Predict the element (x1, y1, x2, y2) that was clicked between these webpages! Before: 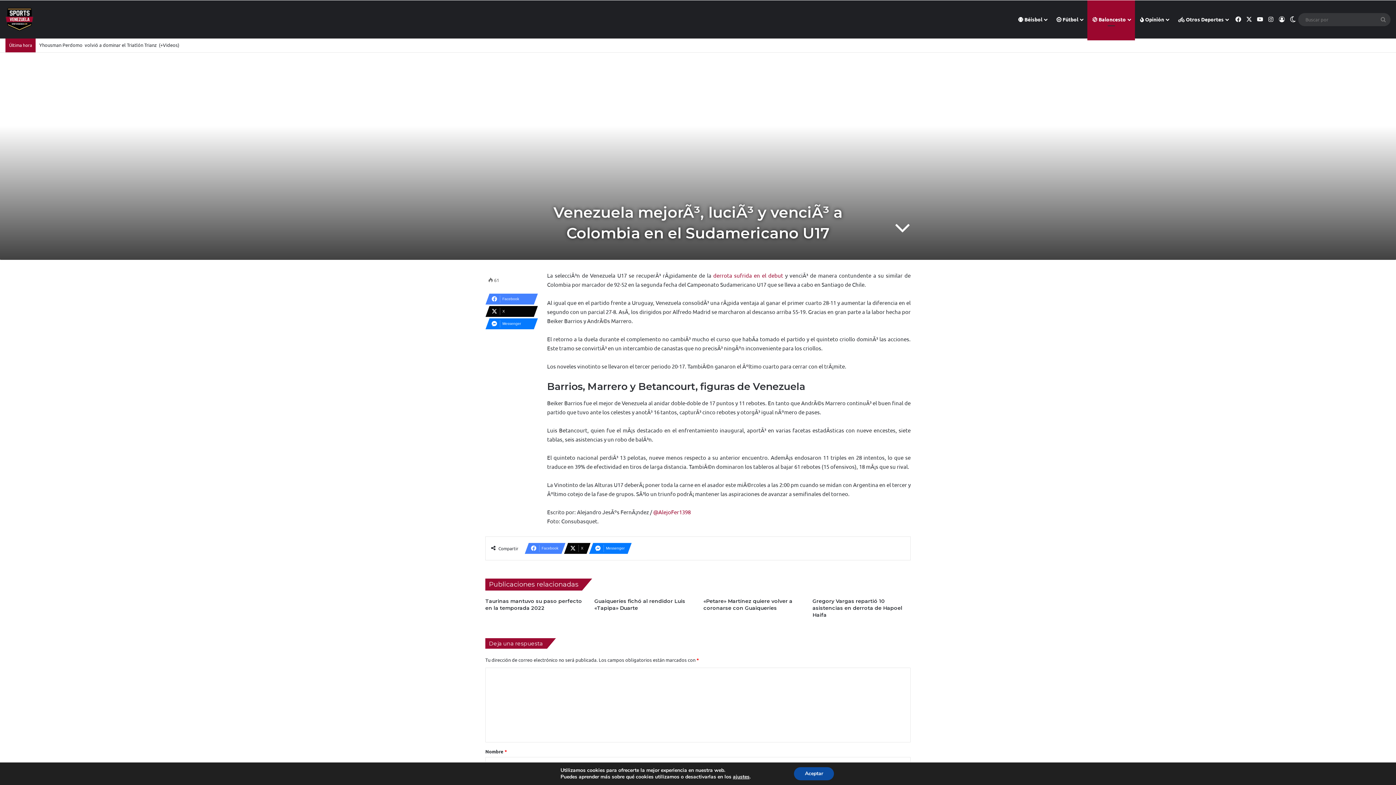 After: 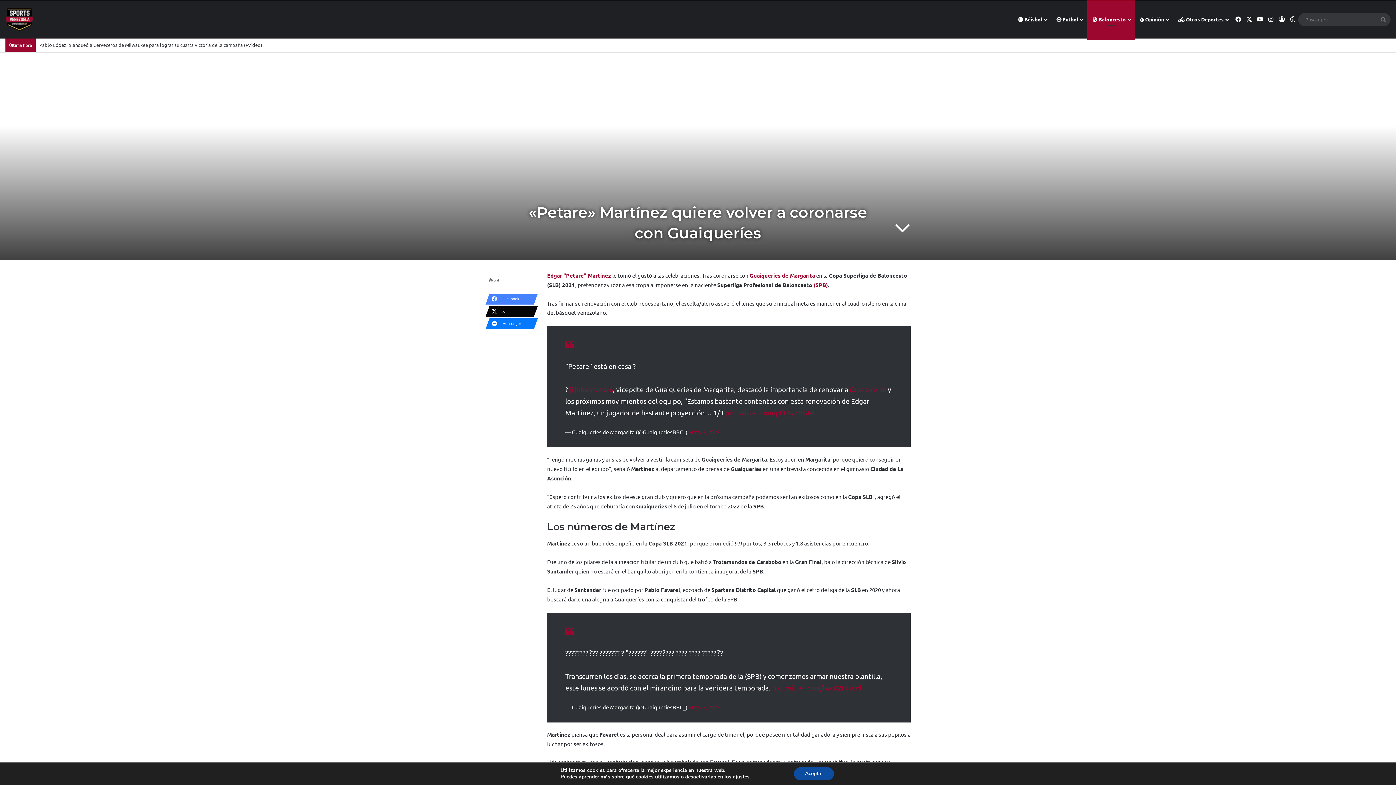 Action: label: «Petare» Martínez quiere volver a coronarse con Guaiqueríes bbox: (703, 598, 792, 611)